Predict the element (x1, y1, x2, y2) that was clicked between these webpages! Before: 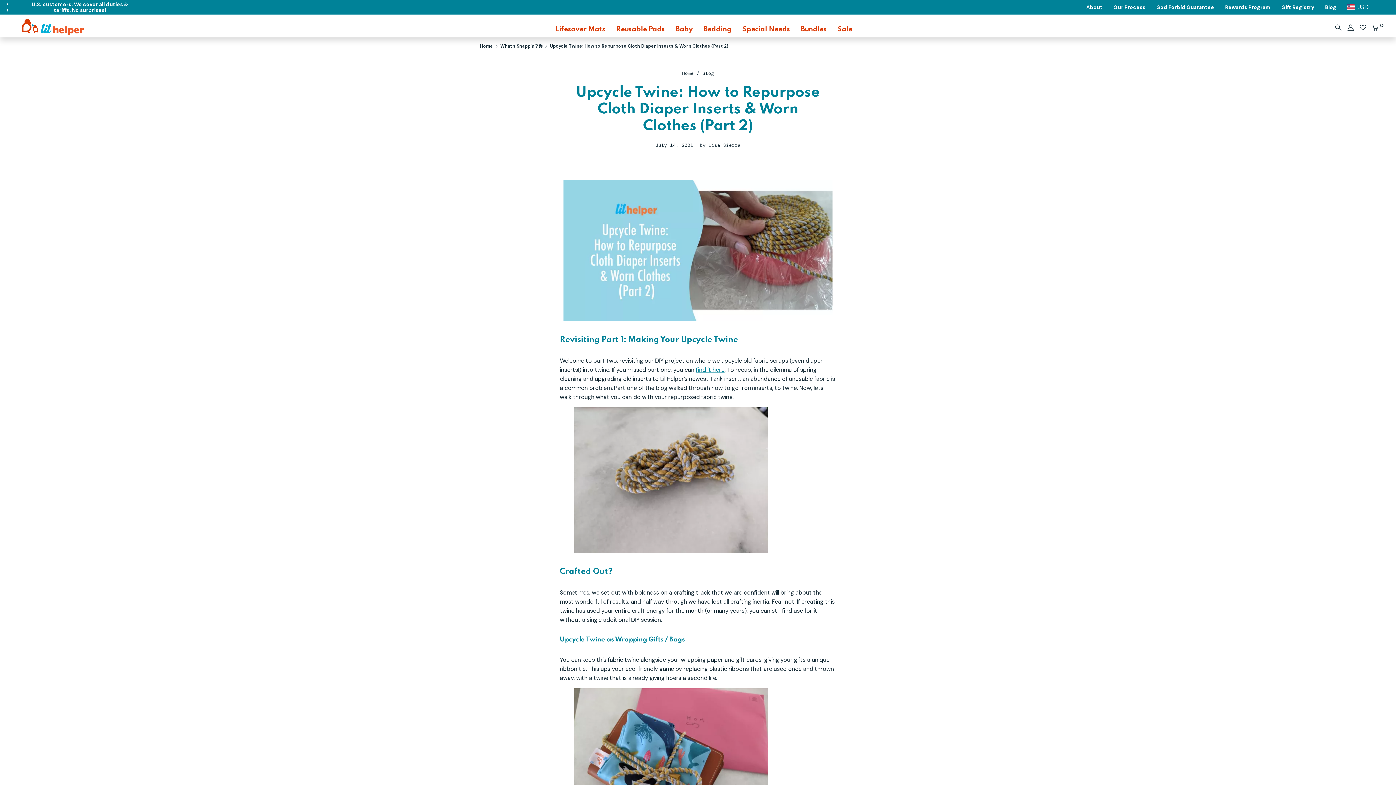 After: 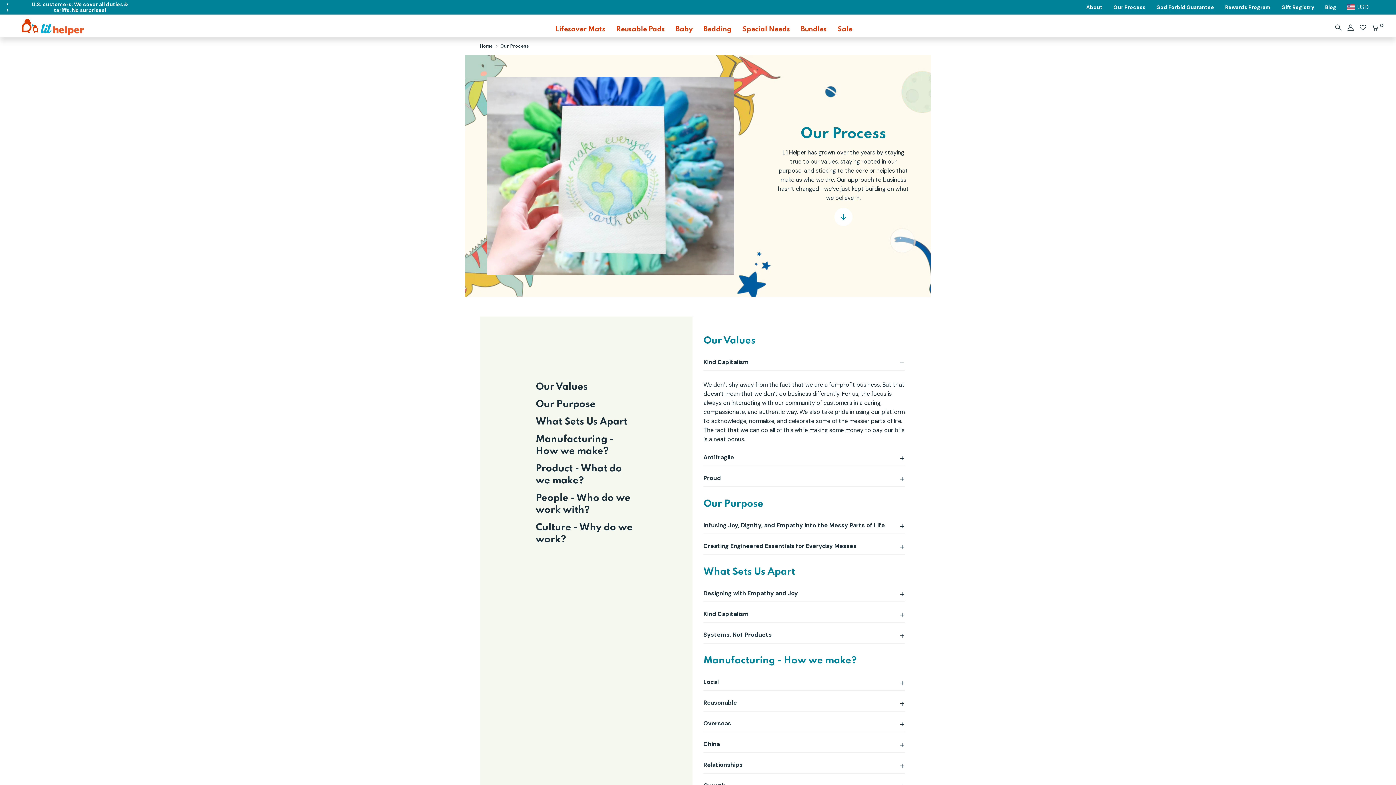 Action: label: Our Process bbox: (1108, -1, 1151, 15)